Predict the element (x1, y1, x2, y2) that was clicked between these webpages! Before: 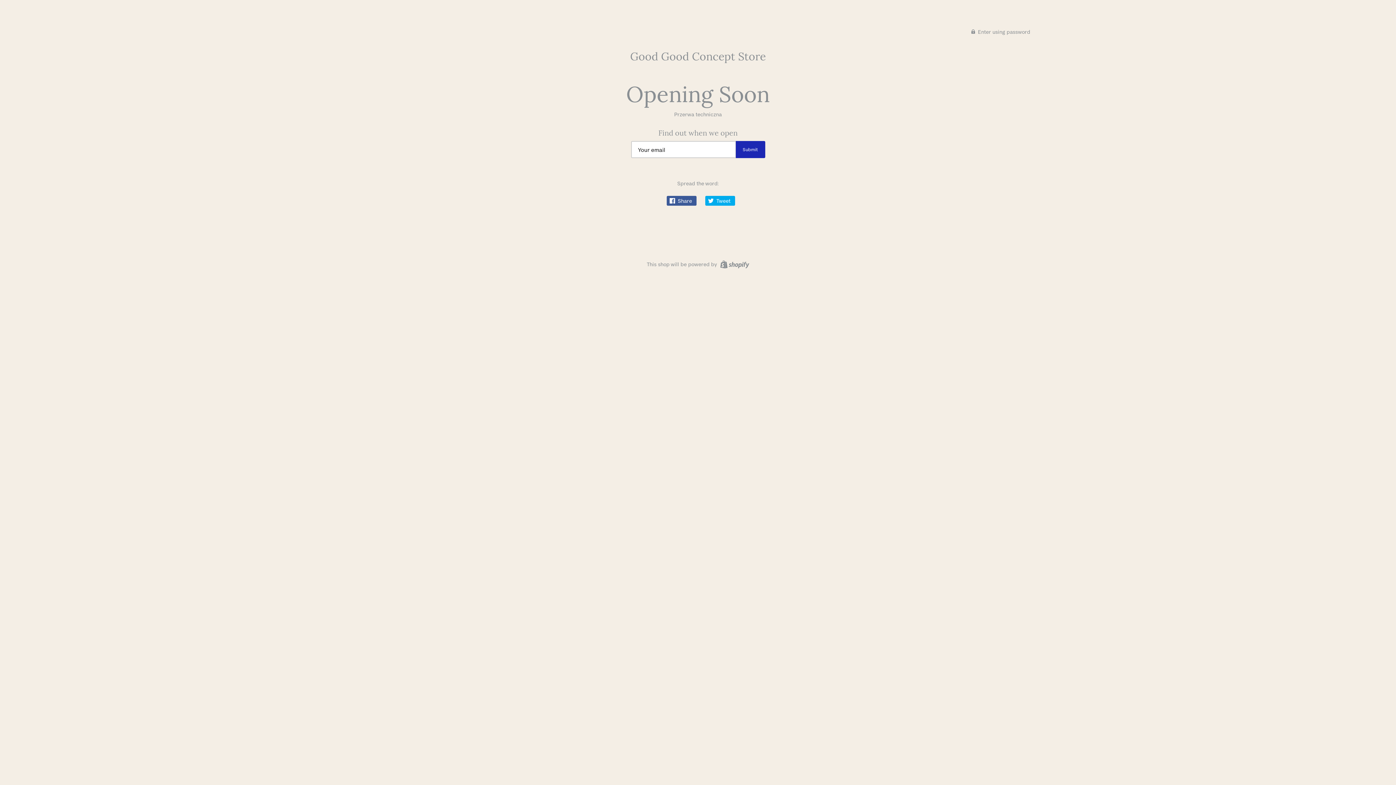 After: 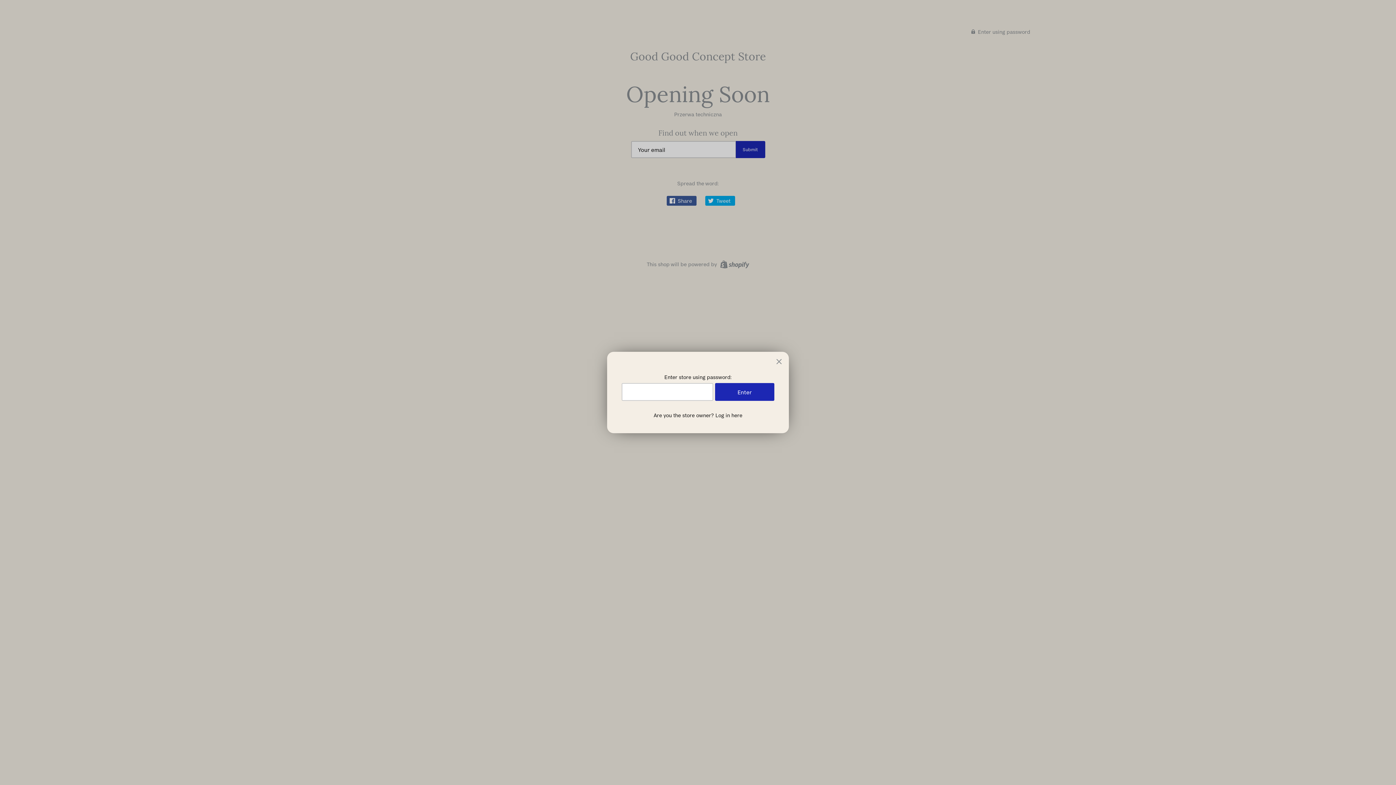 Action: bbox: (971, 27, 1030, 34) label:  Enter using password